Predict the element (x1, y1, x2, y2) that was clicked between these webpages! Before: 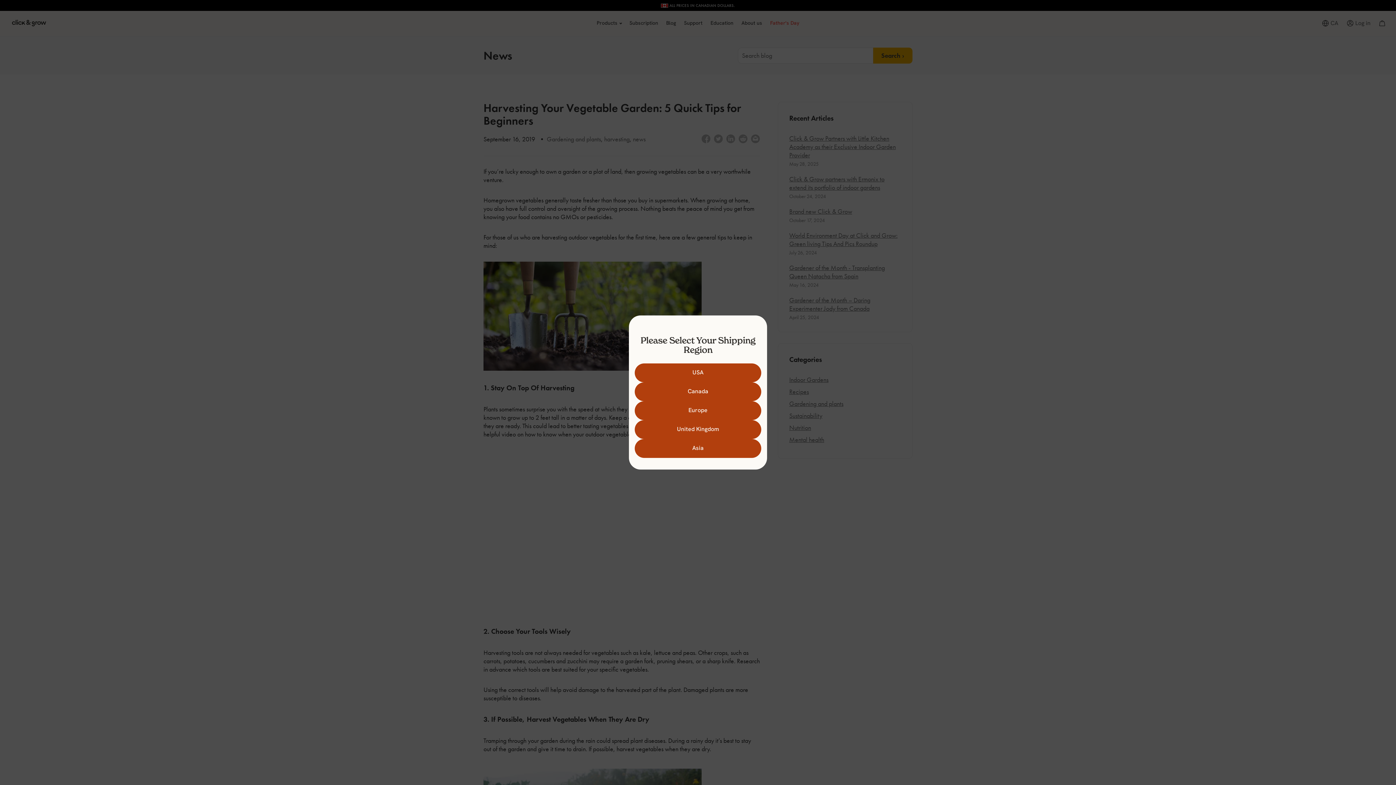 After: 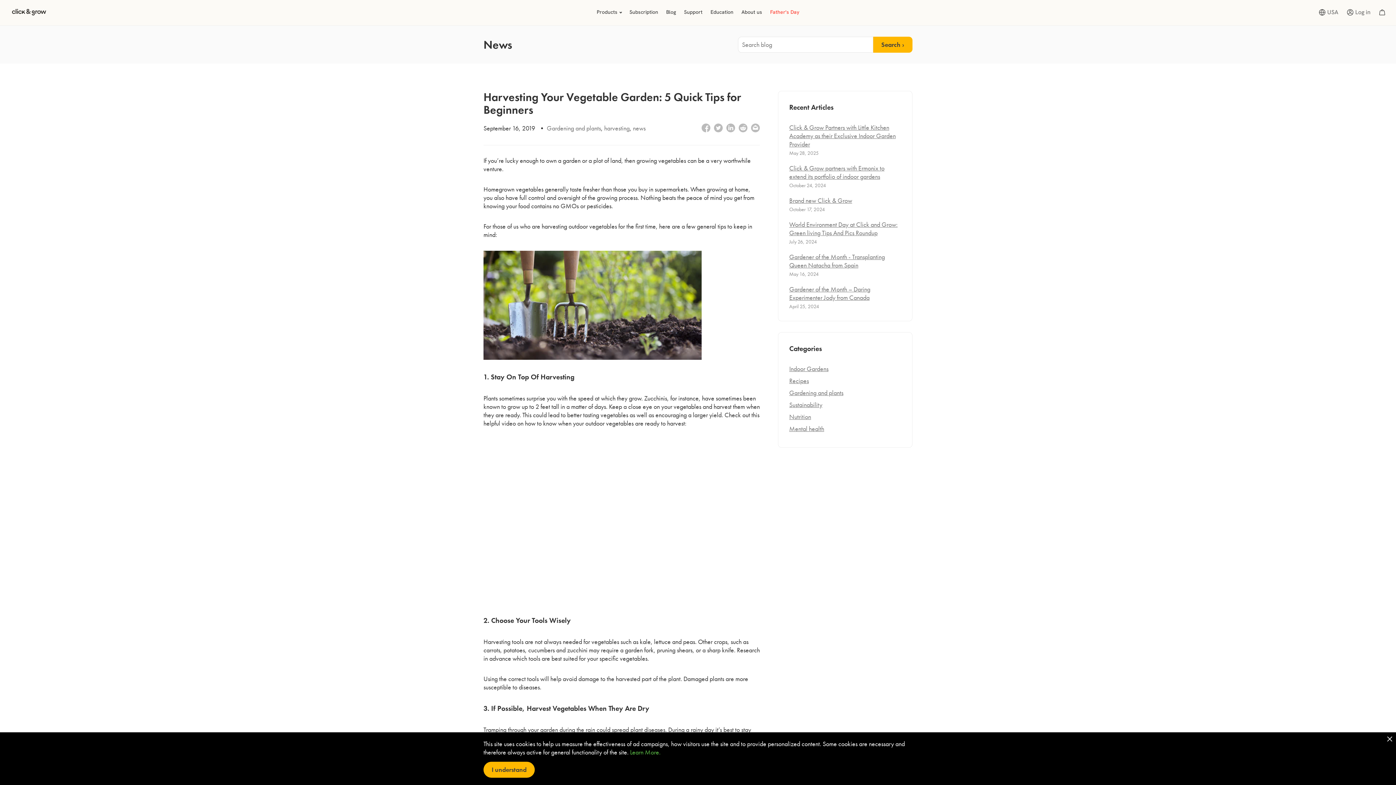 Action: bbox: (634, 363, 761, 382) label: USA